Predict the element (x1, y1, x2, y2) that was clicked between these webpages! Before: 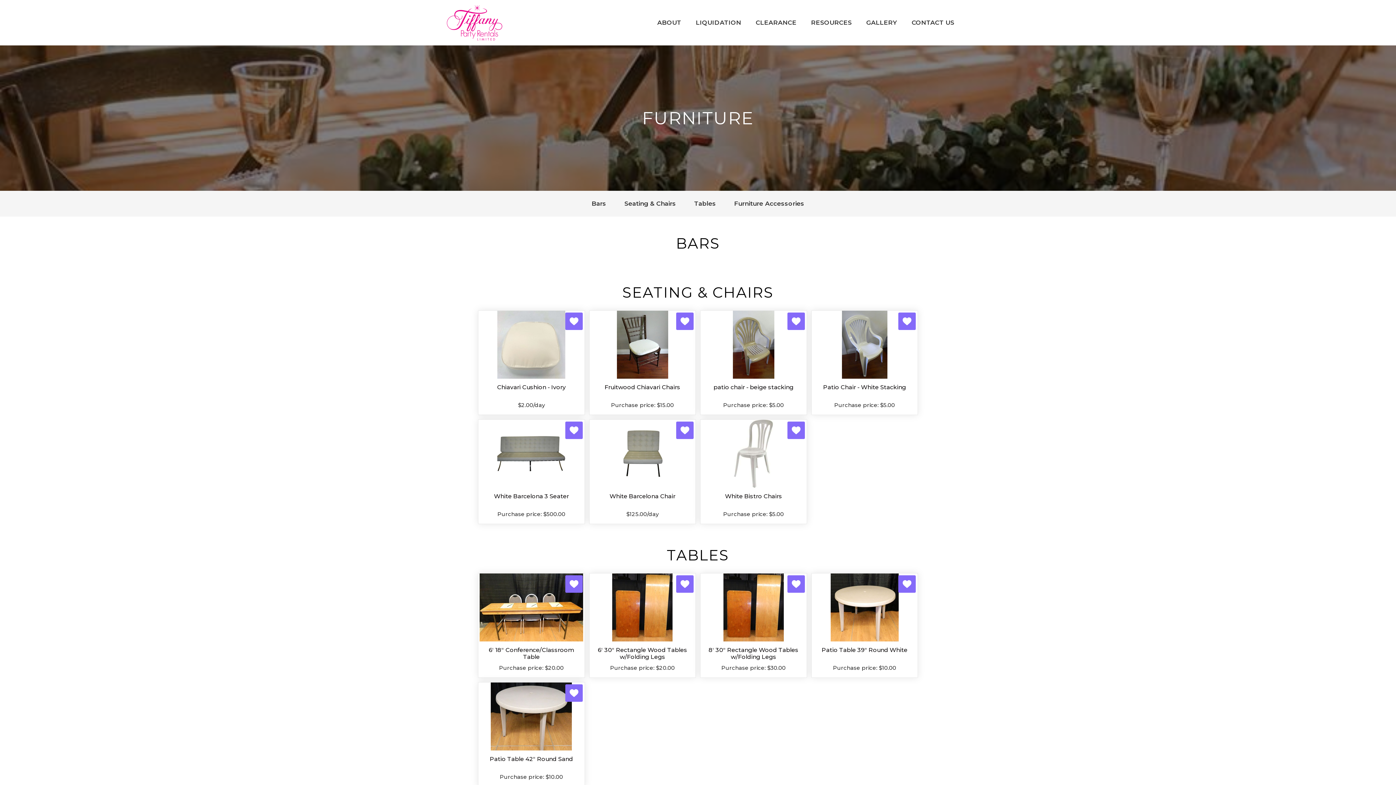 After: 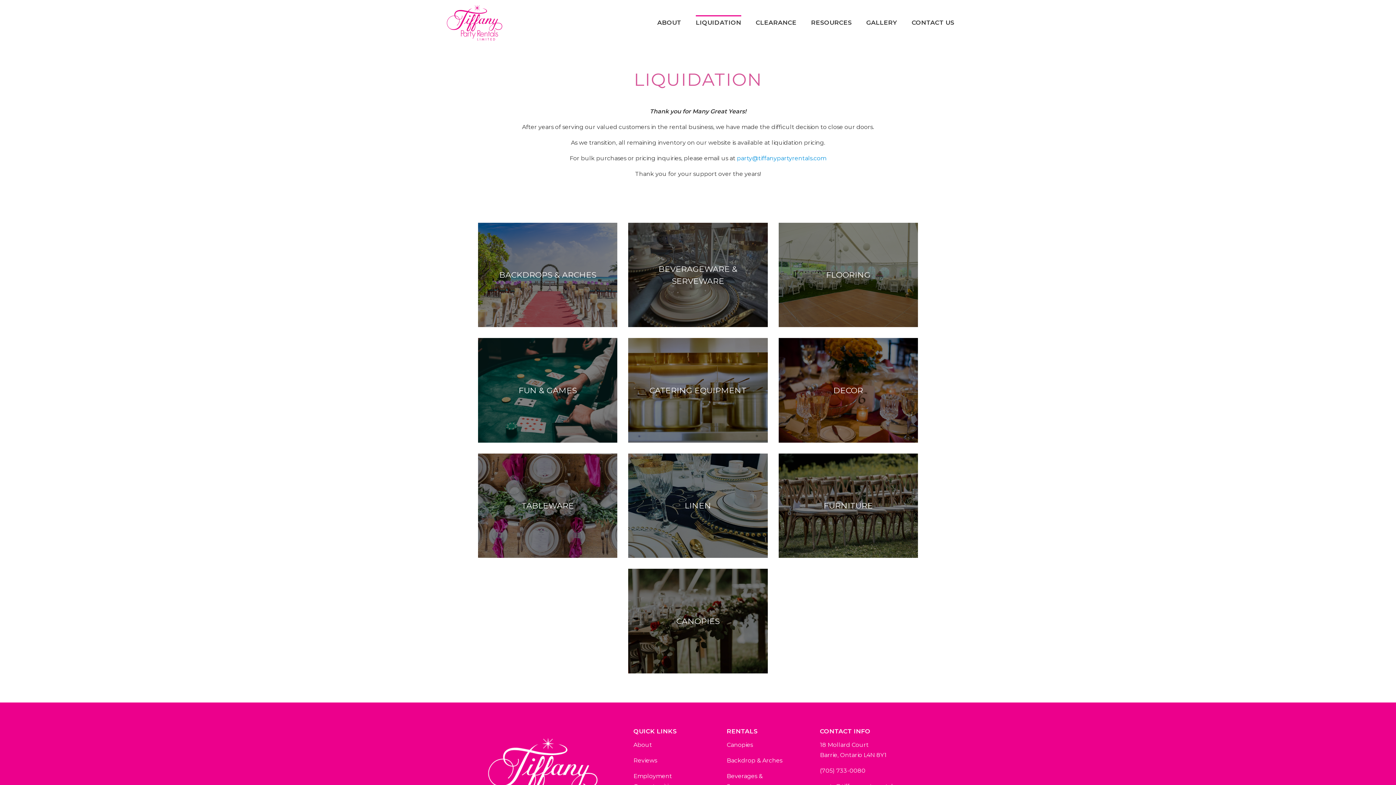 Action: label: LIQUIDATION bbox: (696, 15, 741, 30)